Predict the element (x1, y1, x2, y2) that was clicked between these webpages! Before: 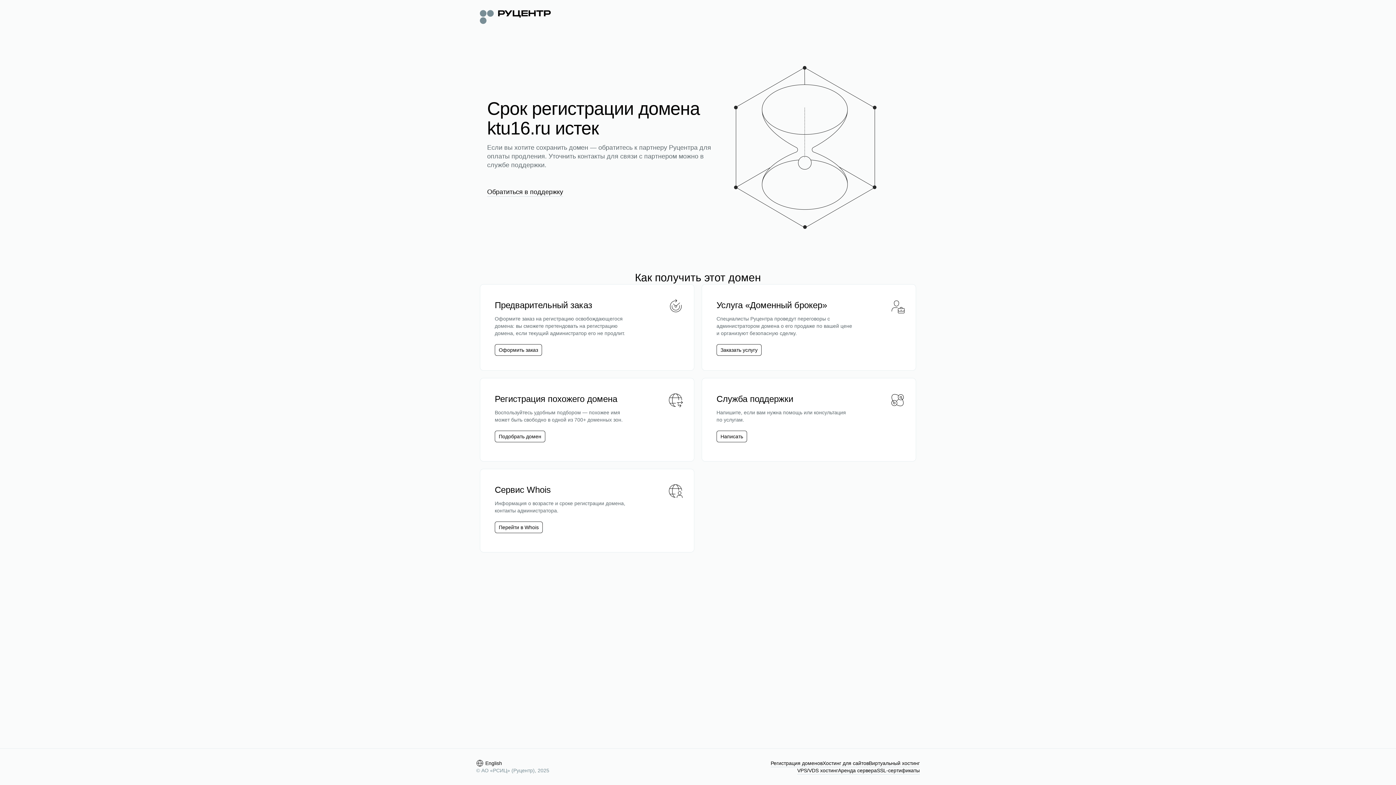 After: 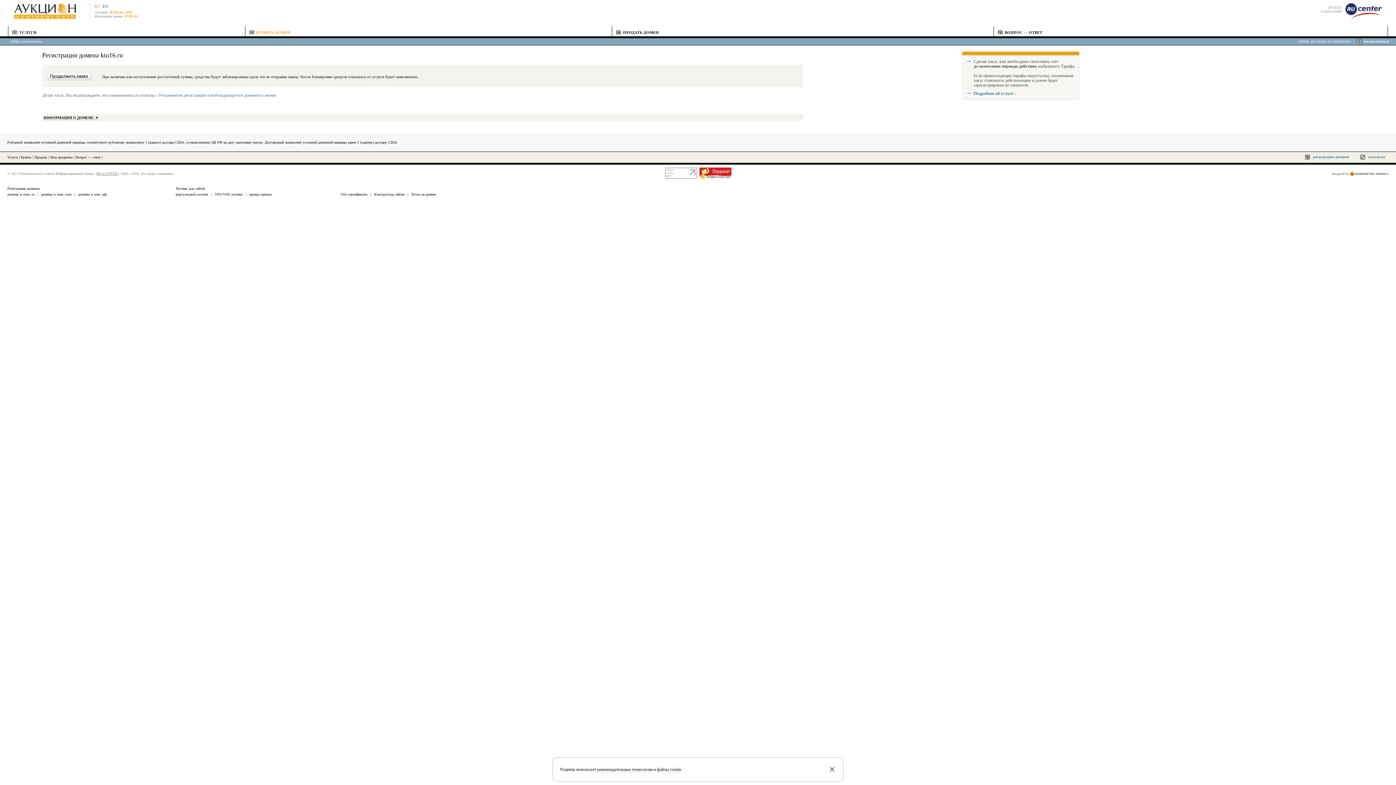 Action: label: Оформить заказ bbox: (498, 346, 538, 353)